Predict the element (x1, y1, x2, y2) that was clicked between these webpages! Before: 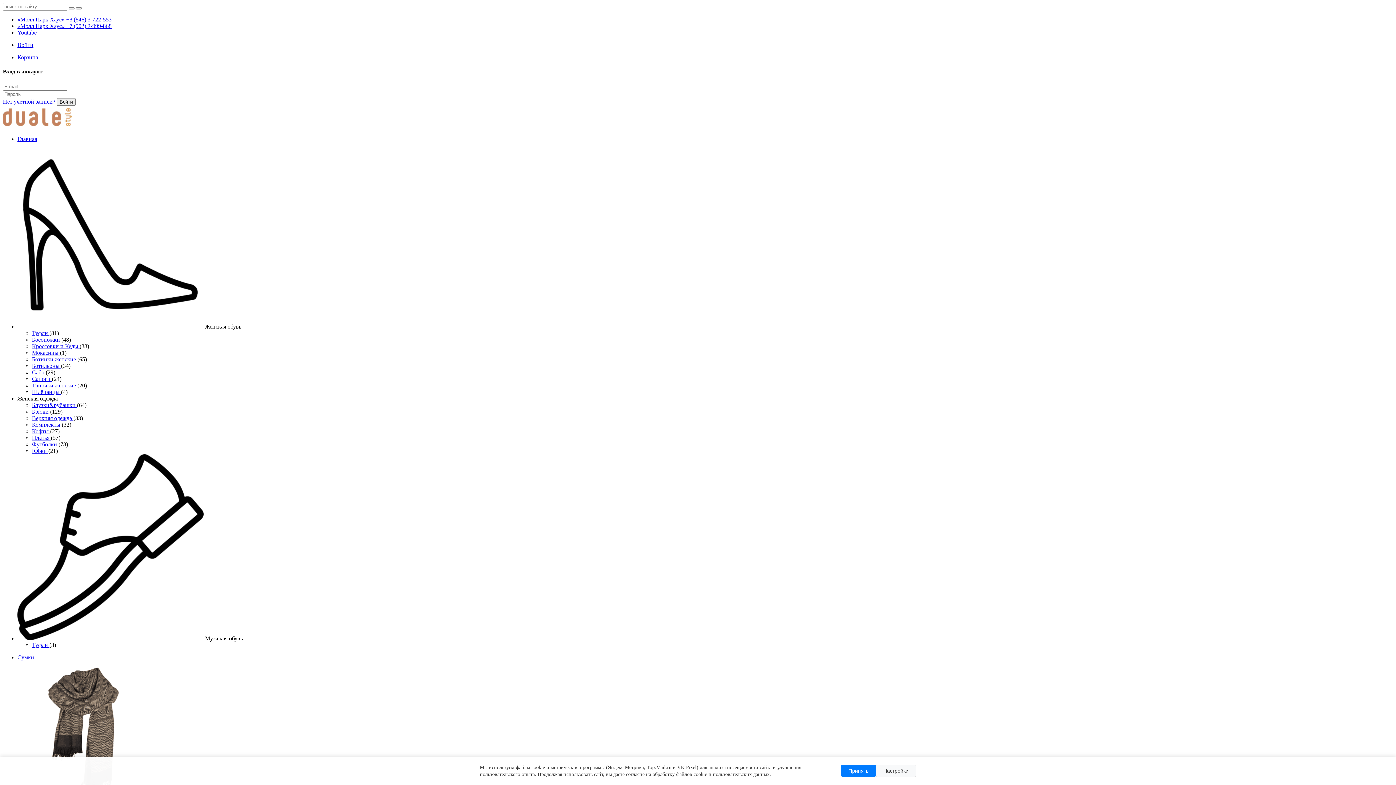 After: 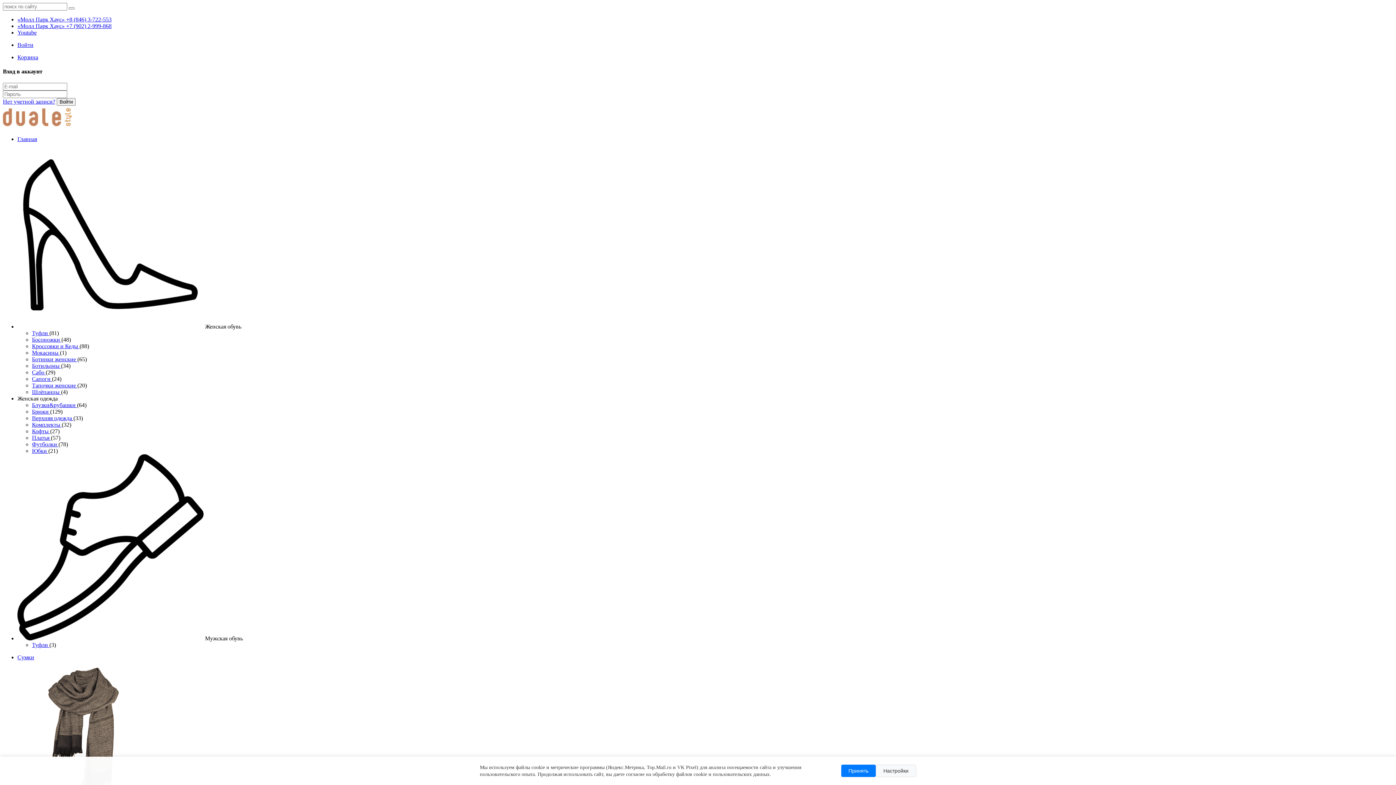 Action: bbox: (17, 135, 37, 142) label: Главная